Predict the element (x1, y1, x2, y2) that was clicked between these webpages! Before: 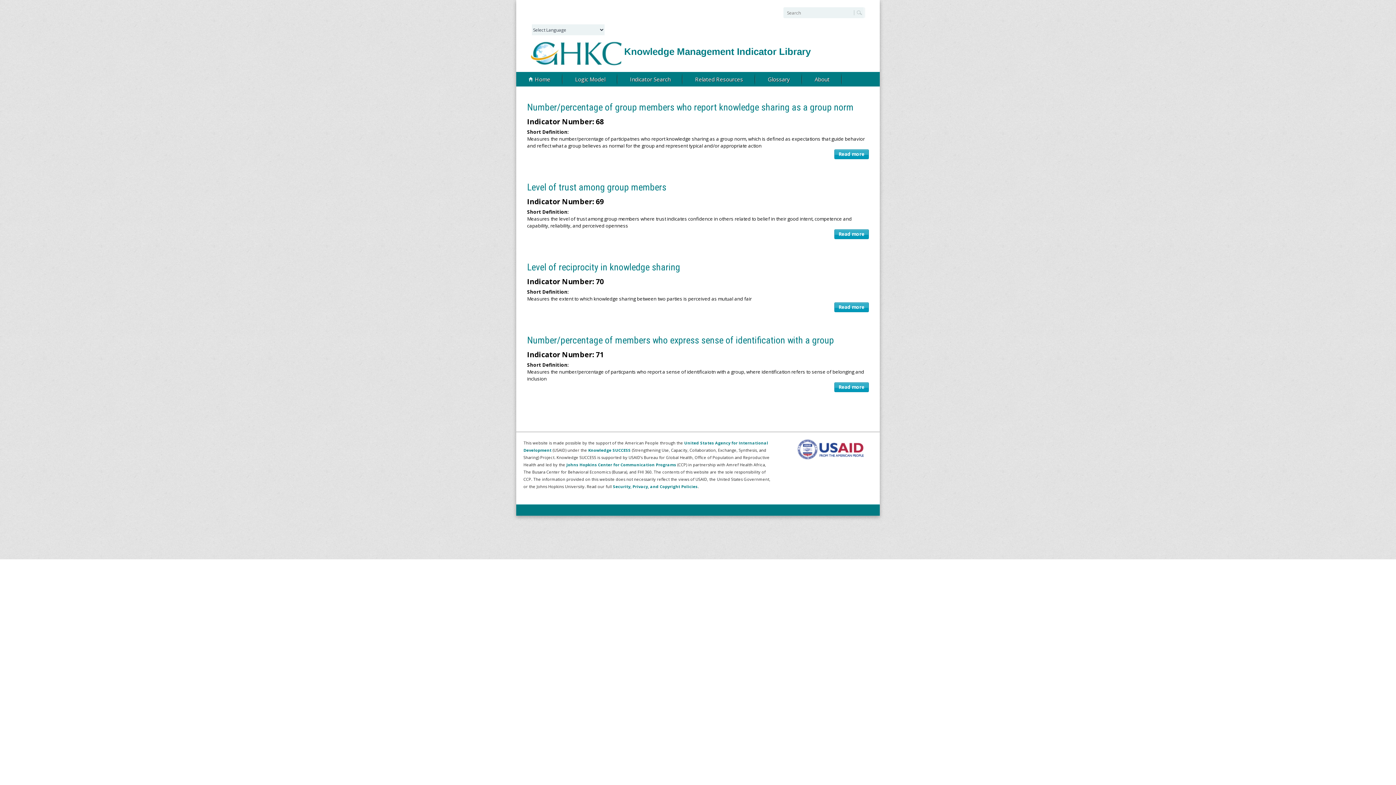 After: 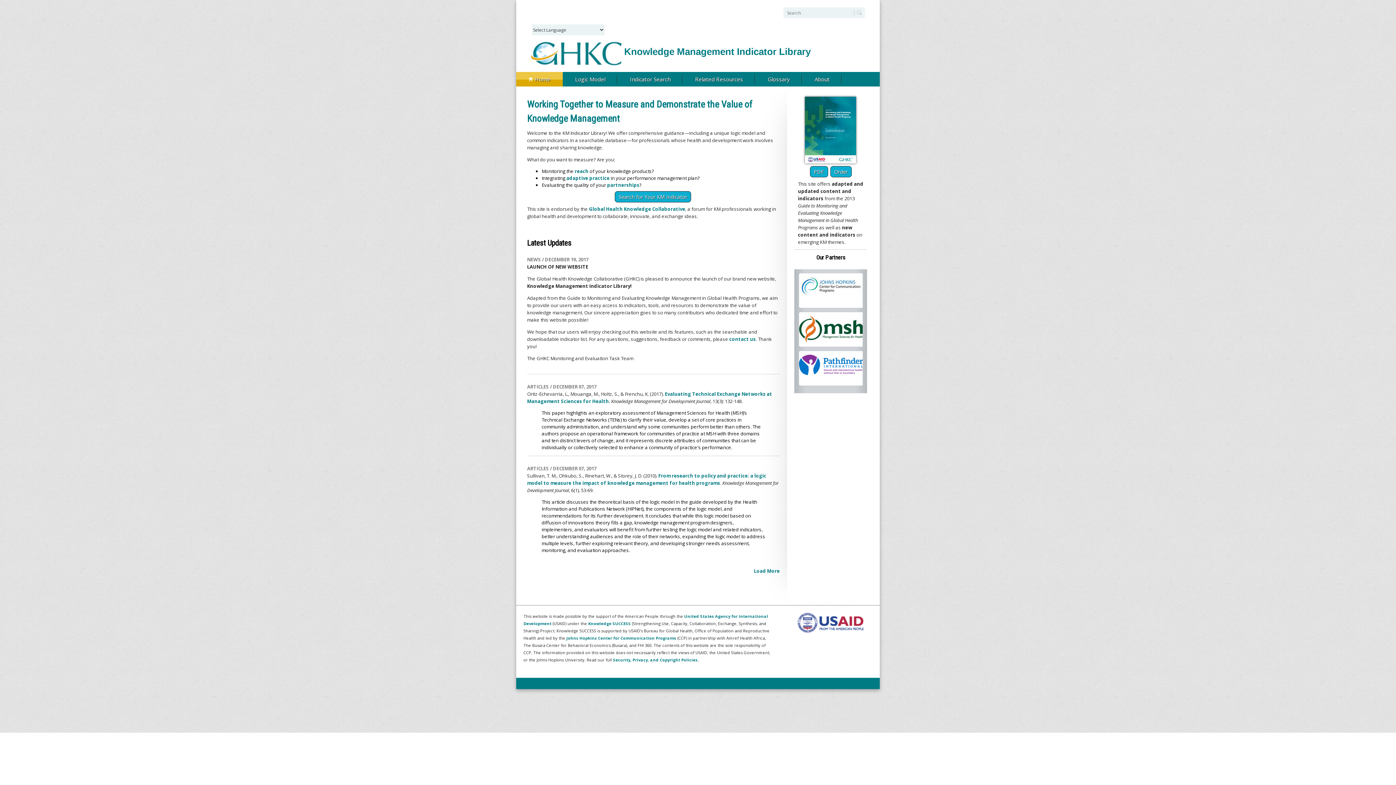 Action: bbox: (530, 41, 624, 68)